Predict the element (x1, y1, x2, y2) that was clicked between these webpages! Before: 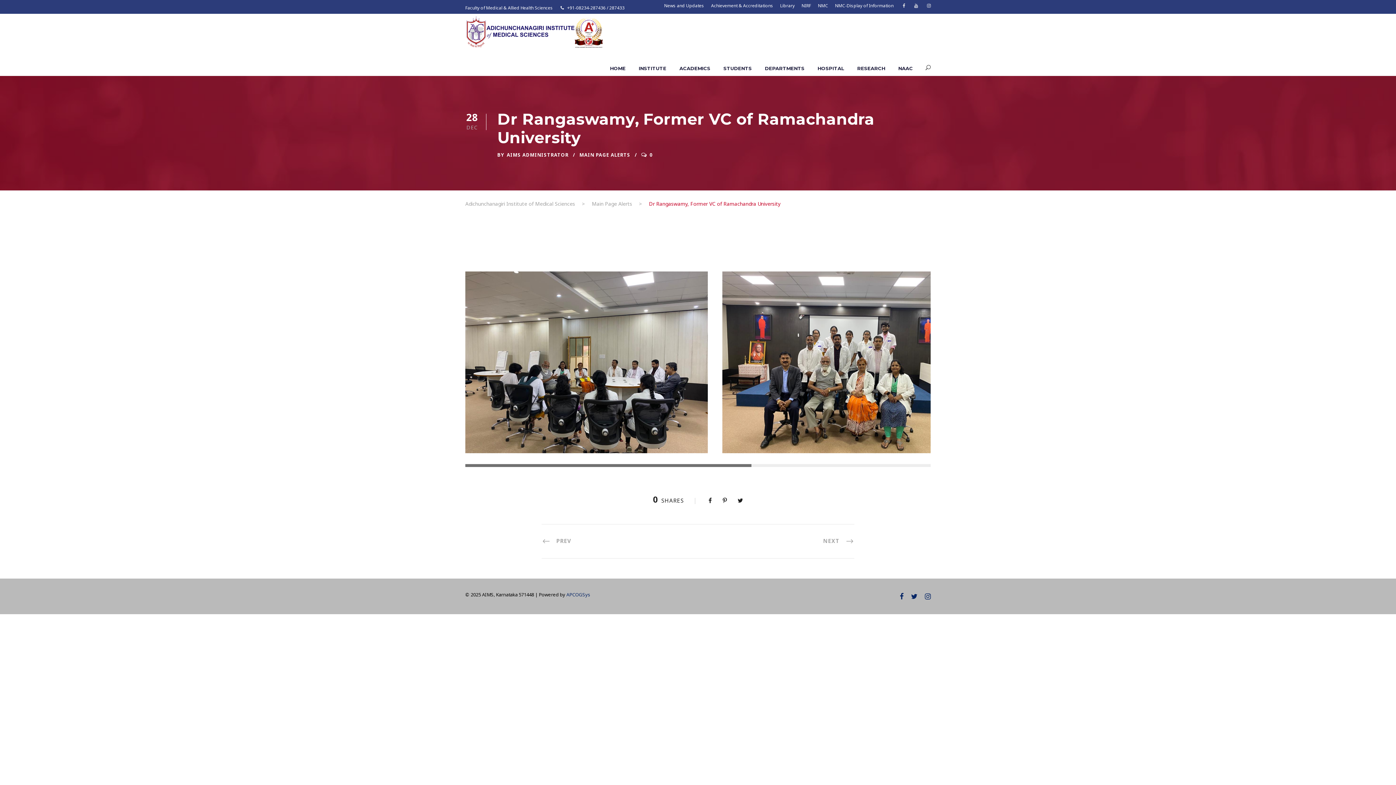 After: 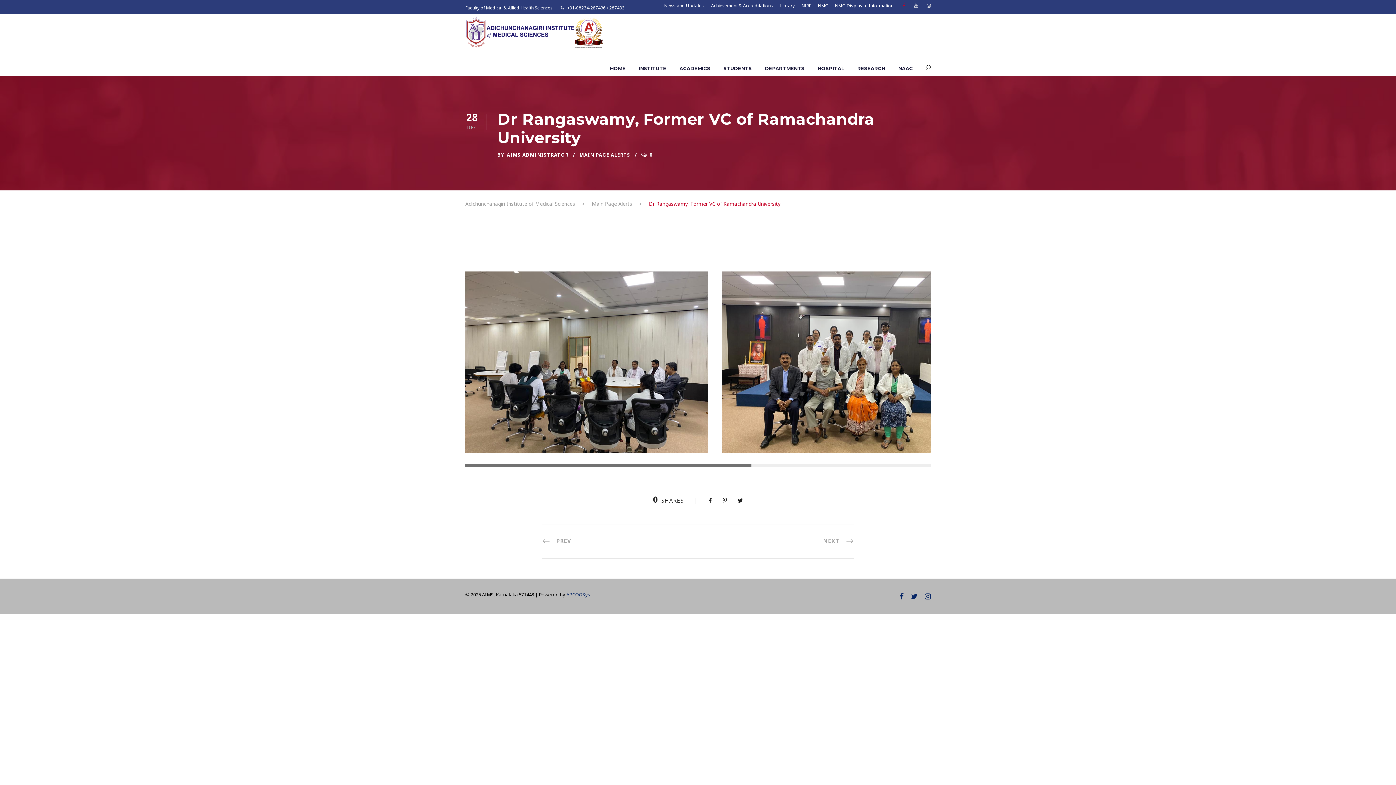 Action: bbox: (902, 2, 905, 8)